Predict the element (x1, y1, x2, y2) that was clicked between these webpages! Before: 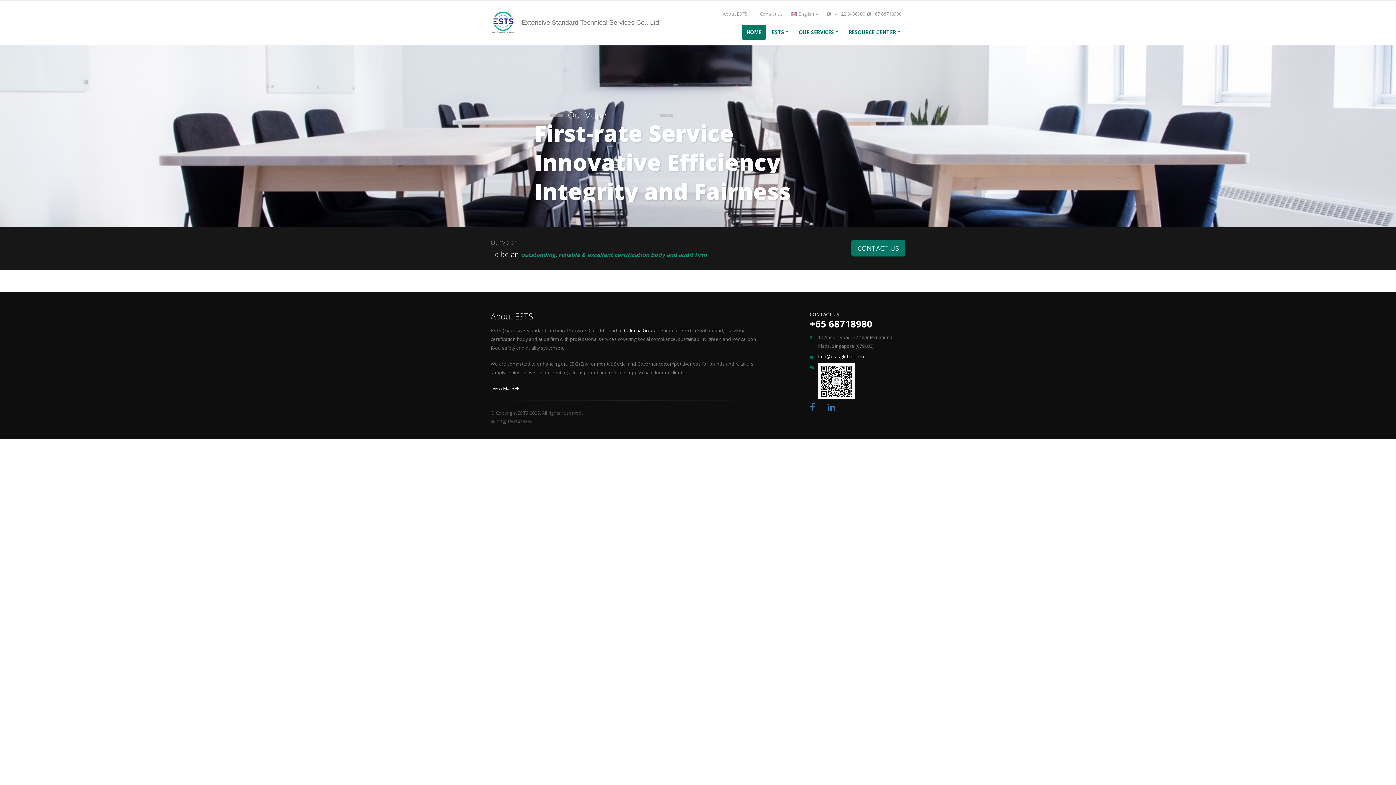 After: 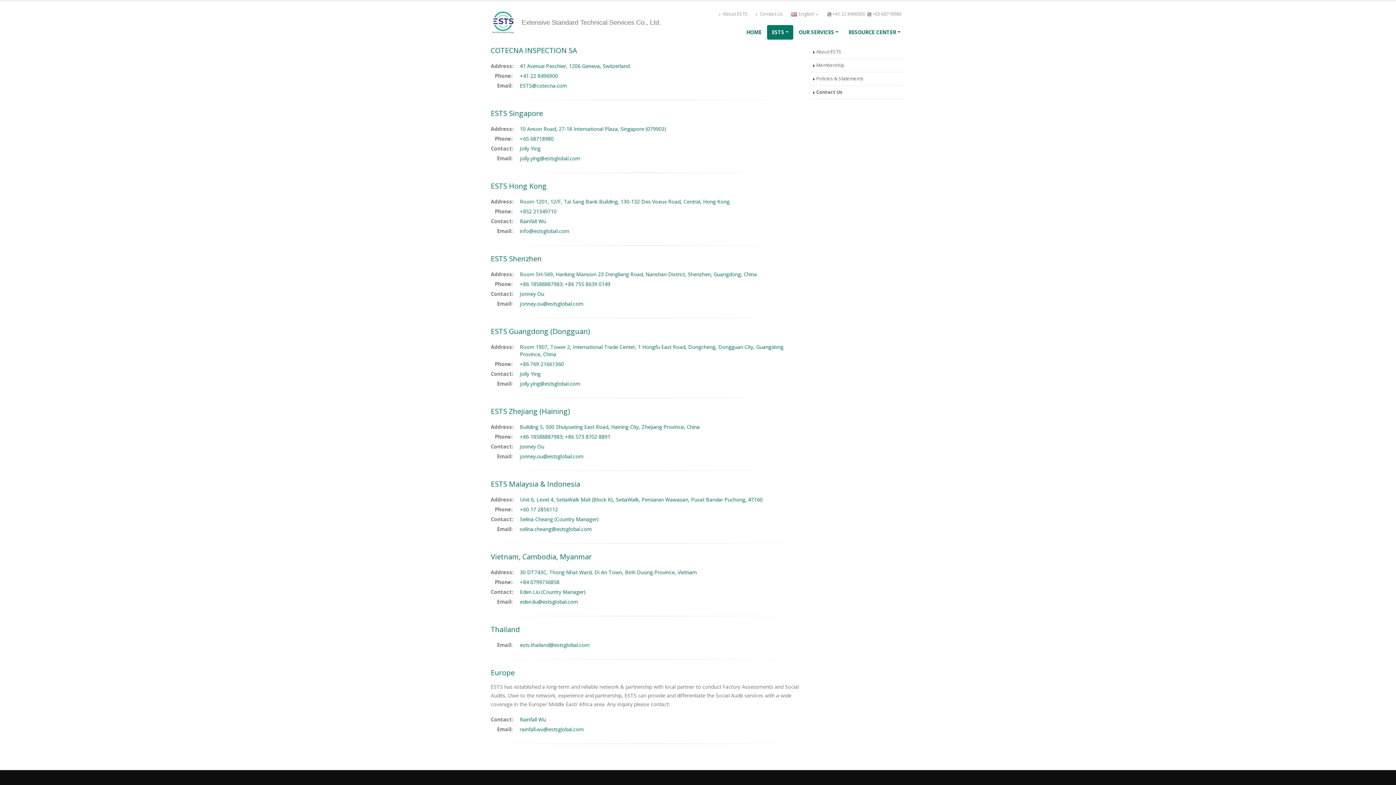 Action: bbox: (752, 7, 786, 20) label:  Contact Us